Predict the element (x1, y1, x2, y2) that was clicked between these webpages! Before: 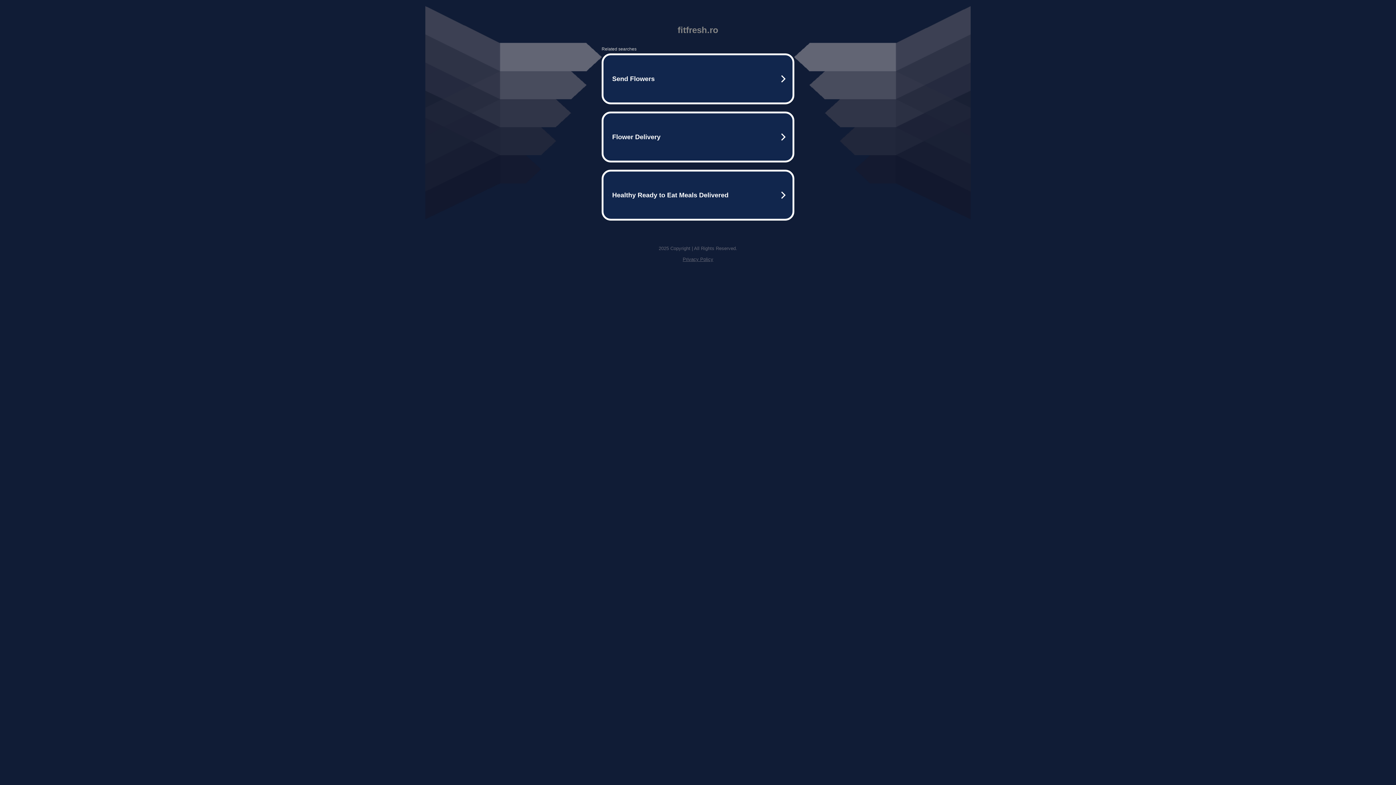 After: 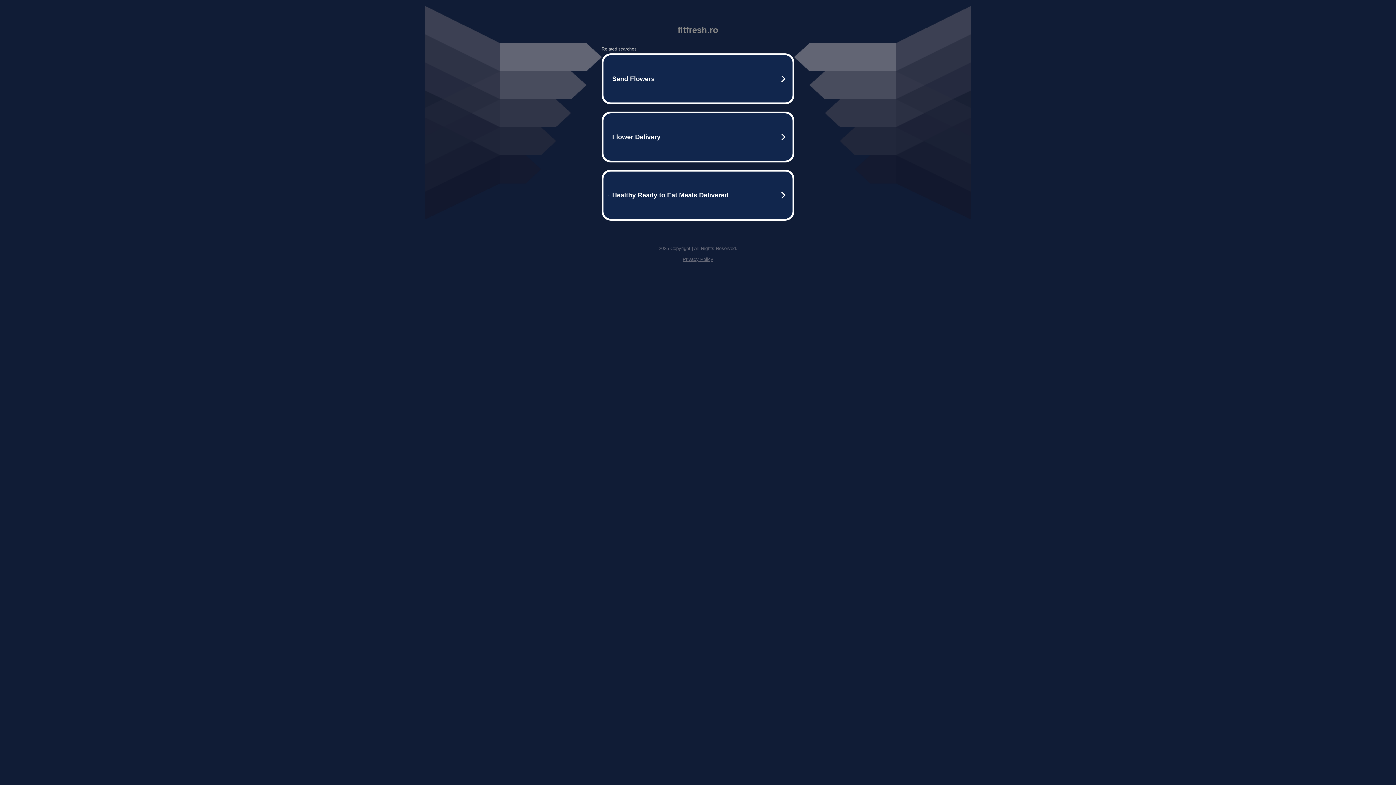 Action: label: Privacy Policy bbox: (682, 256, 713, 262)